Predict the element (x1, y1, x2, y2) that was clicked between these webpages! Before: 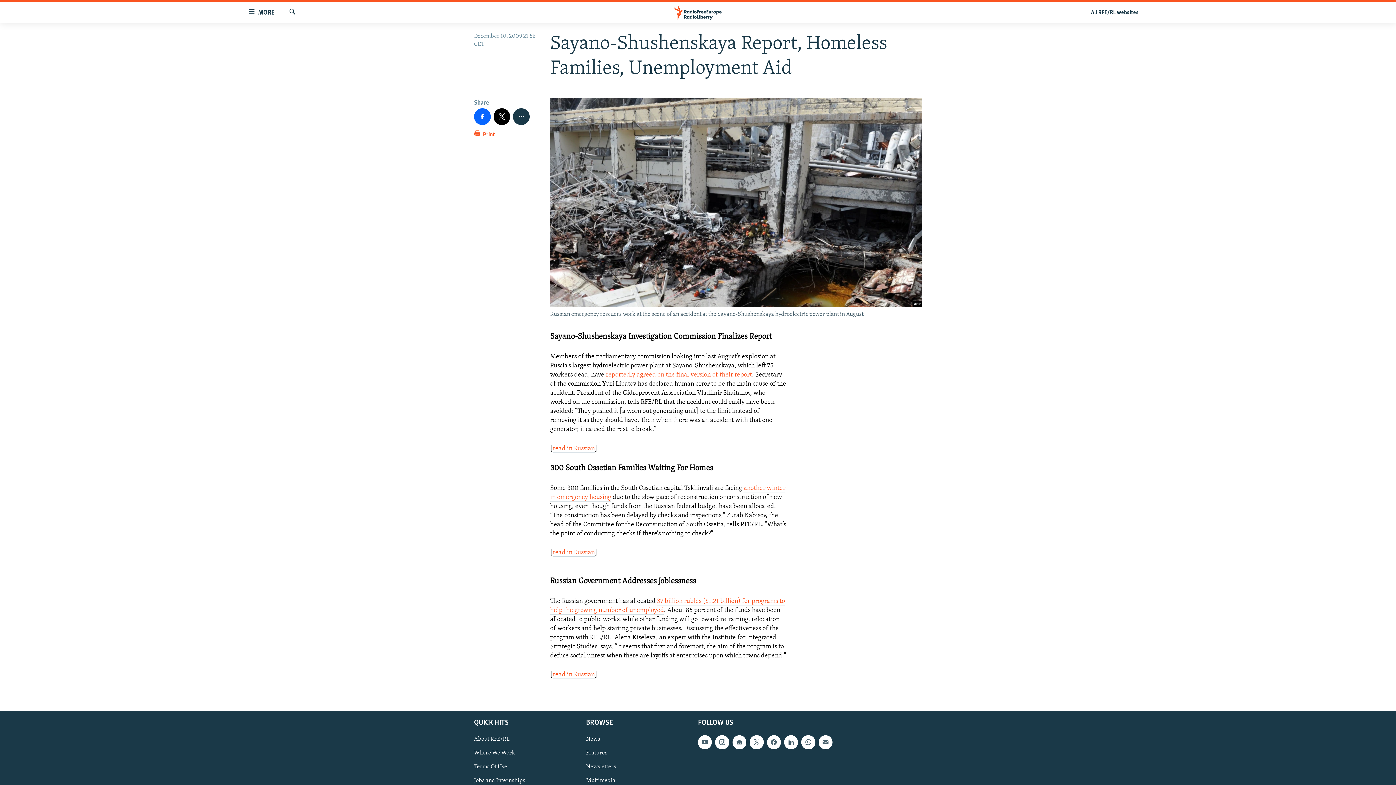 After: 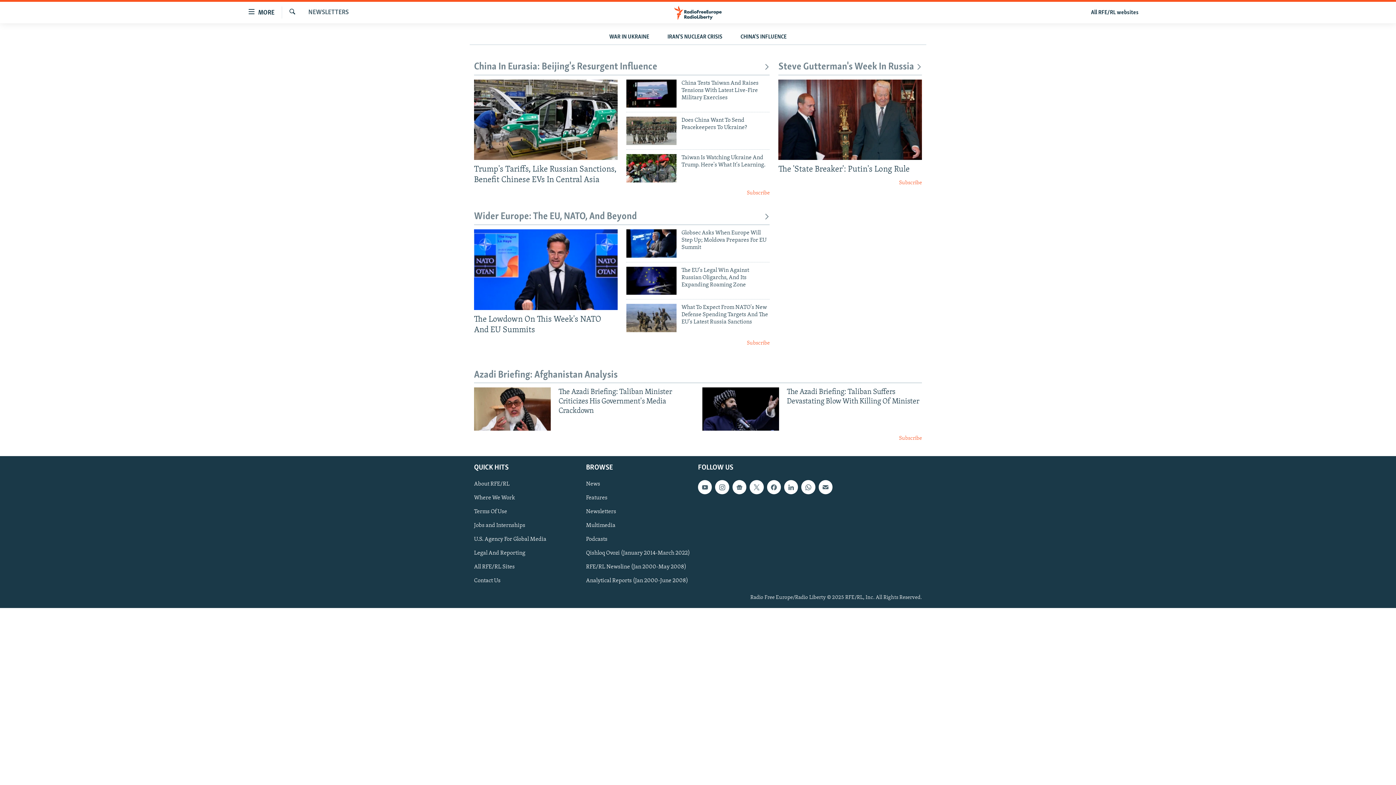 Action: label: Newsletters bbox: (586, 763, 693, 771)